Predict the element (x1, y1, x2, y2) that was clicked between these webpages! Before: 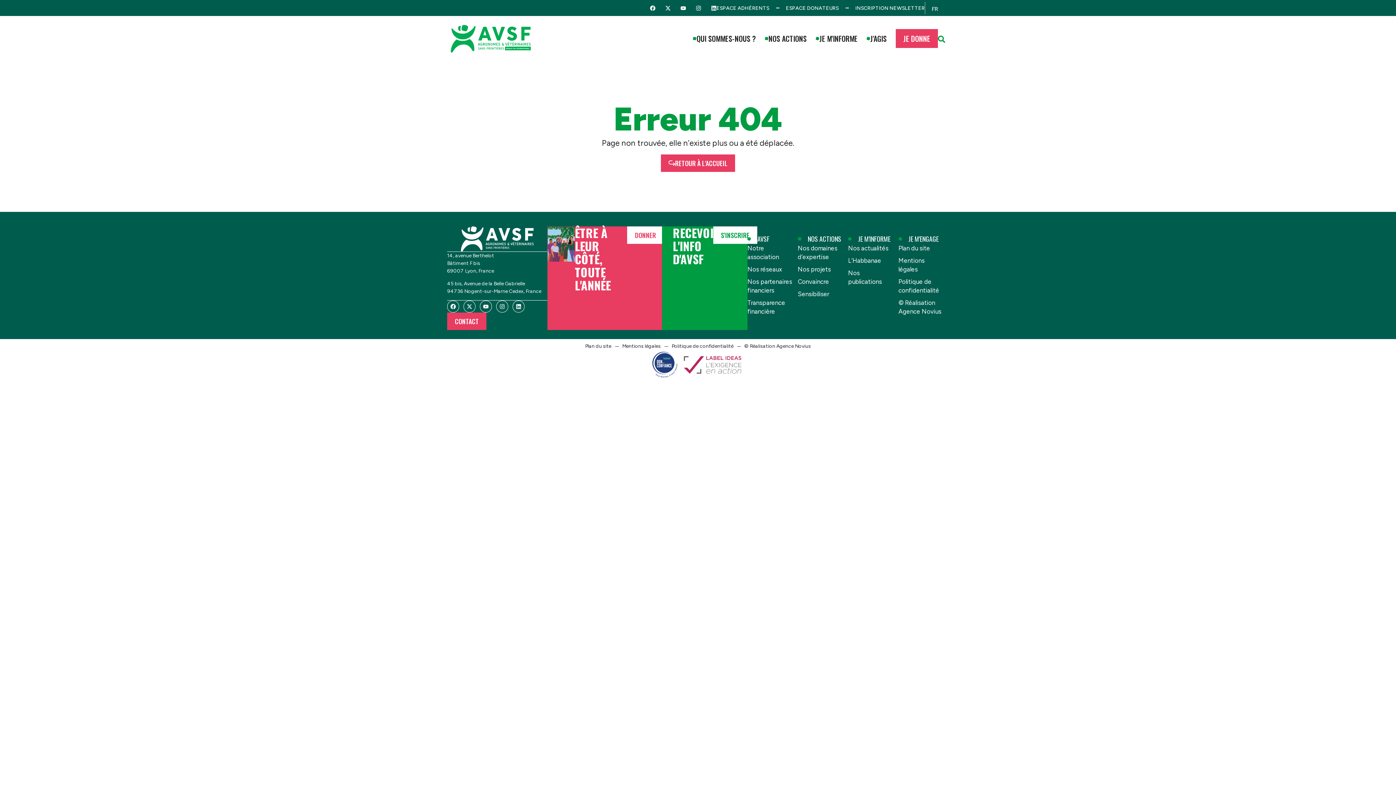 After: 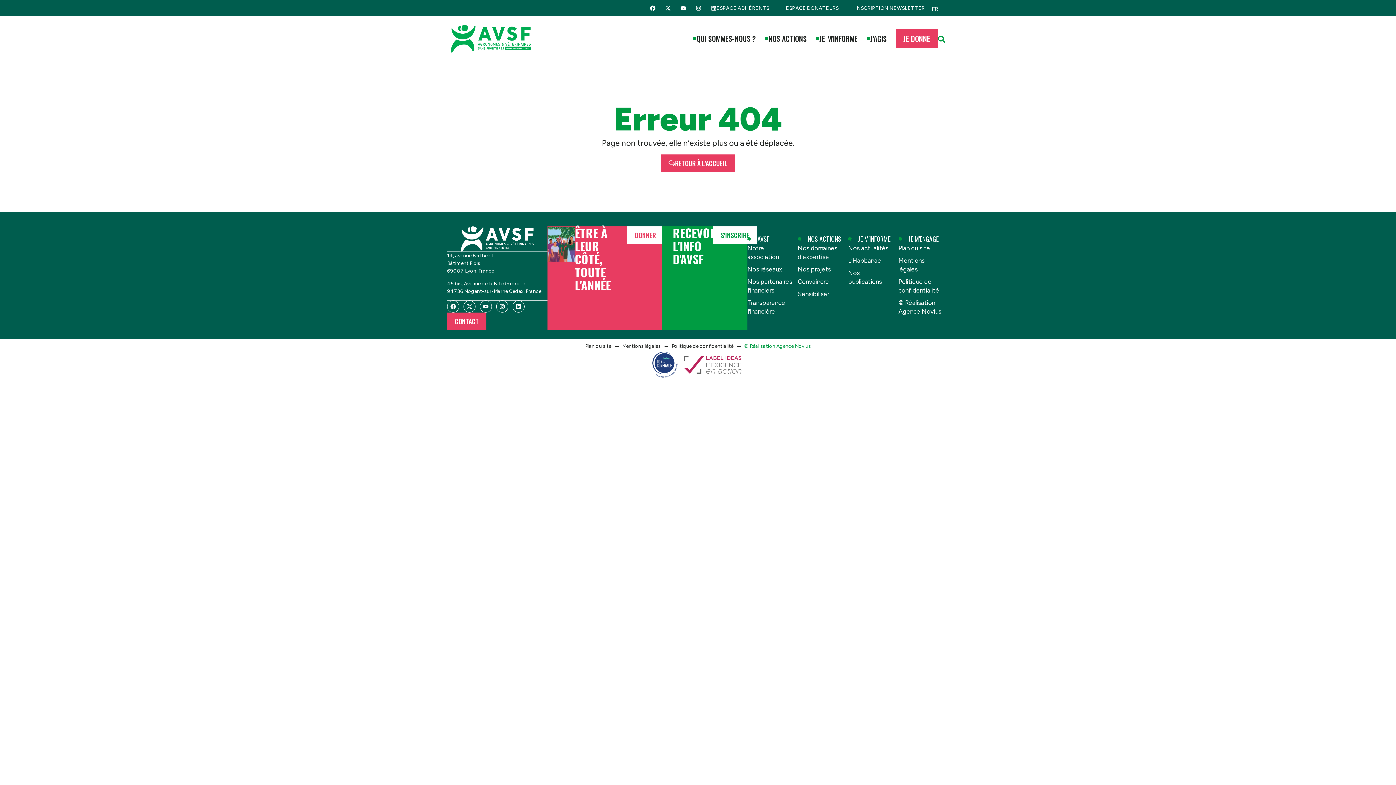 Action: label: © Réalisation Agence Novius bbox: (744, 343, 811, 350)